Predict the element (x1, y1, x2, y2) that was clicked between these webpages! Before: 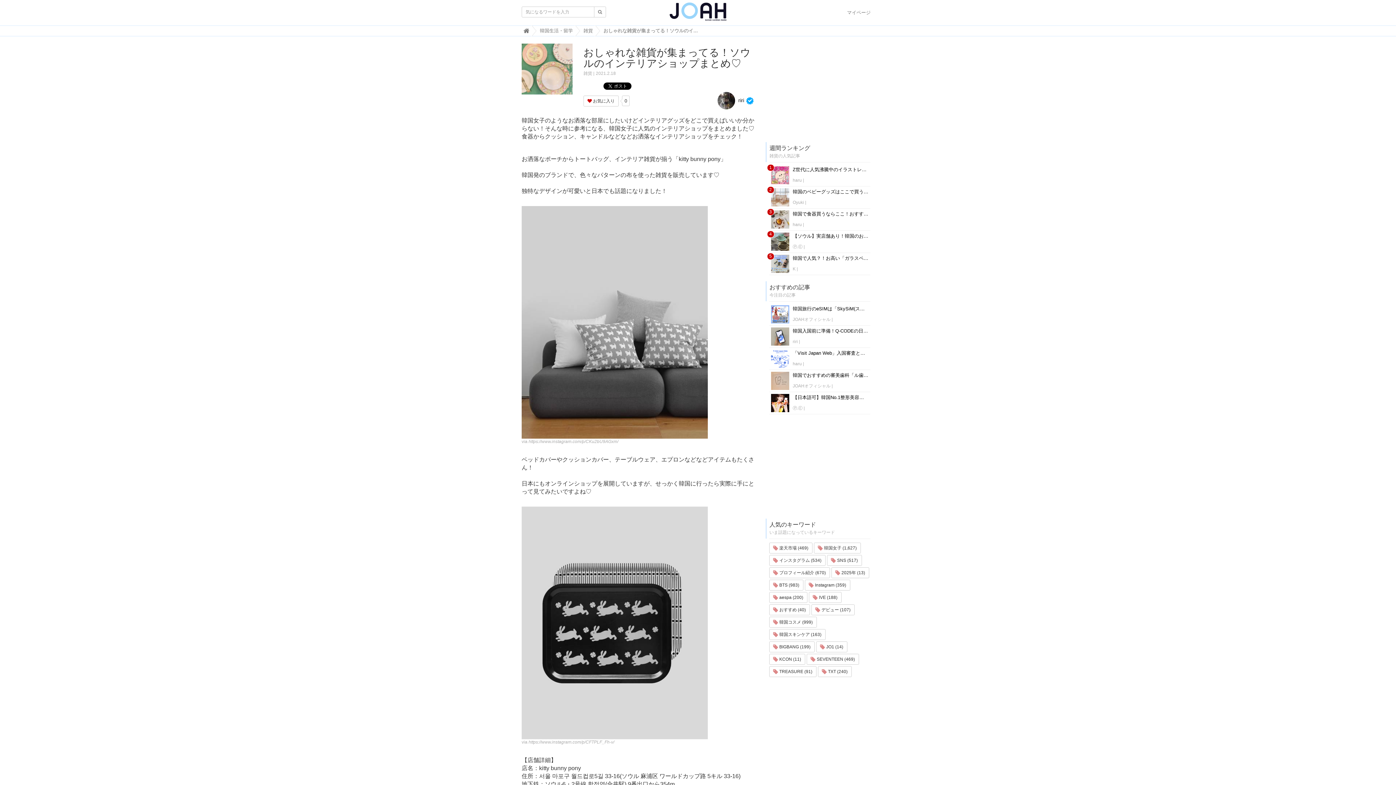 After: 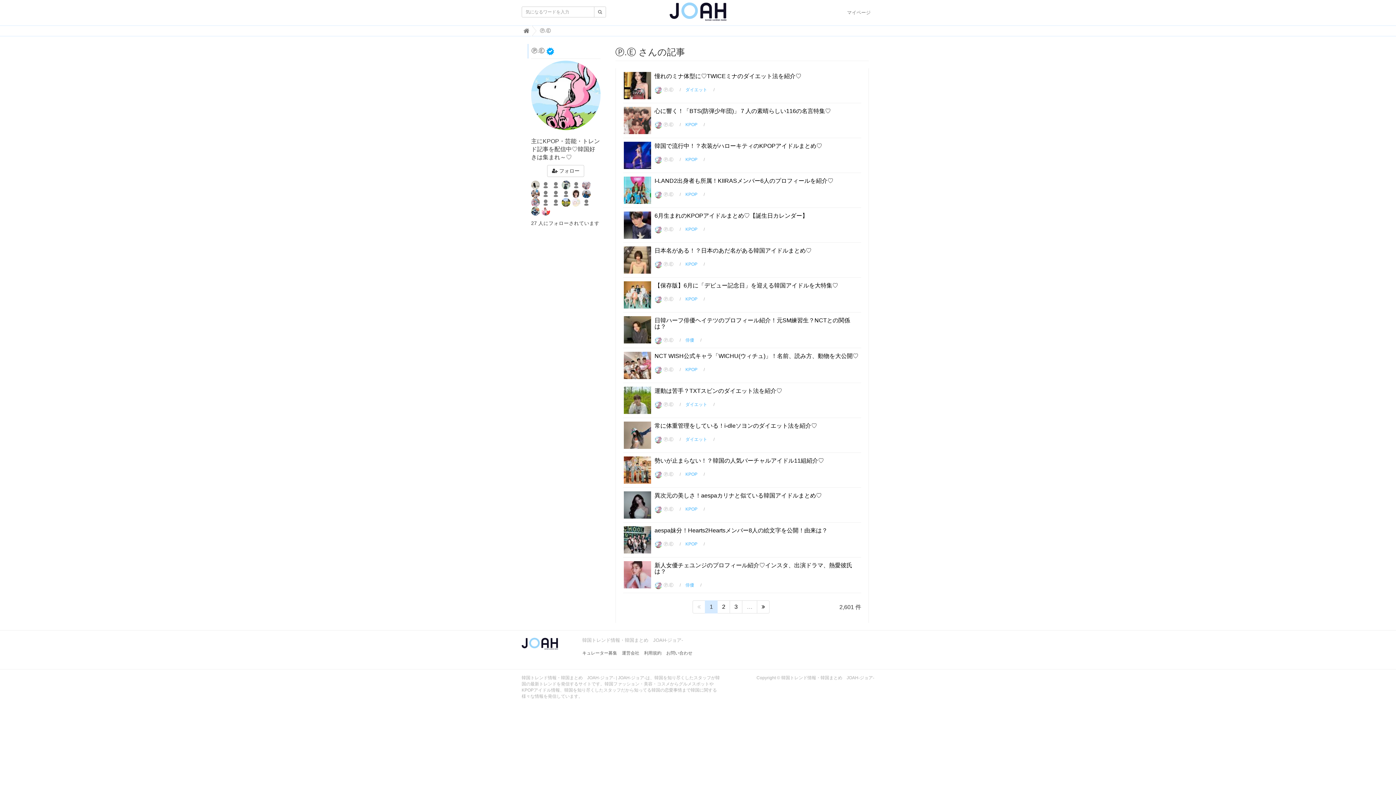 Action: bbox: (792, 405, 802, 410) label: Ⓟ.Ⓔ